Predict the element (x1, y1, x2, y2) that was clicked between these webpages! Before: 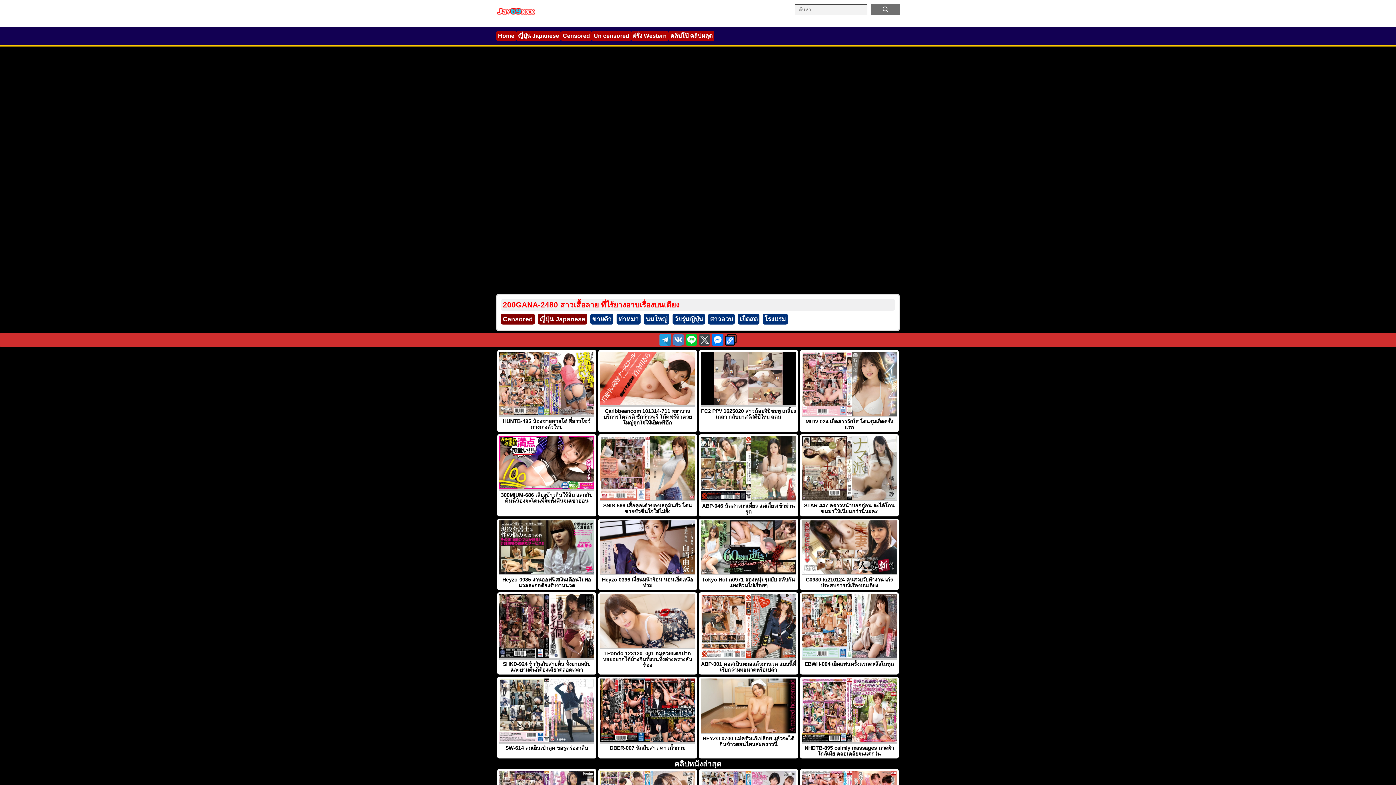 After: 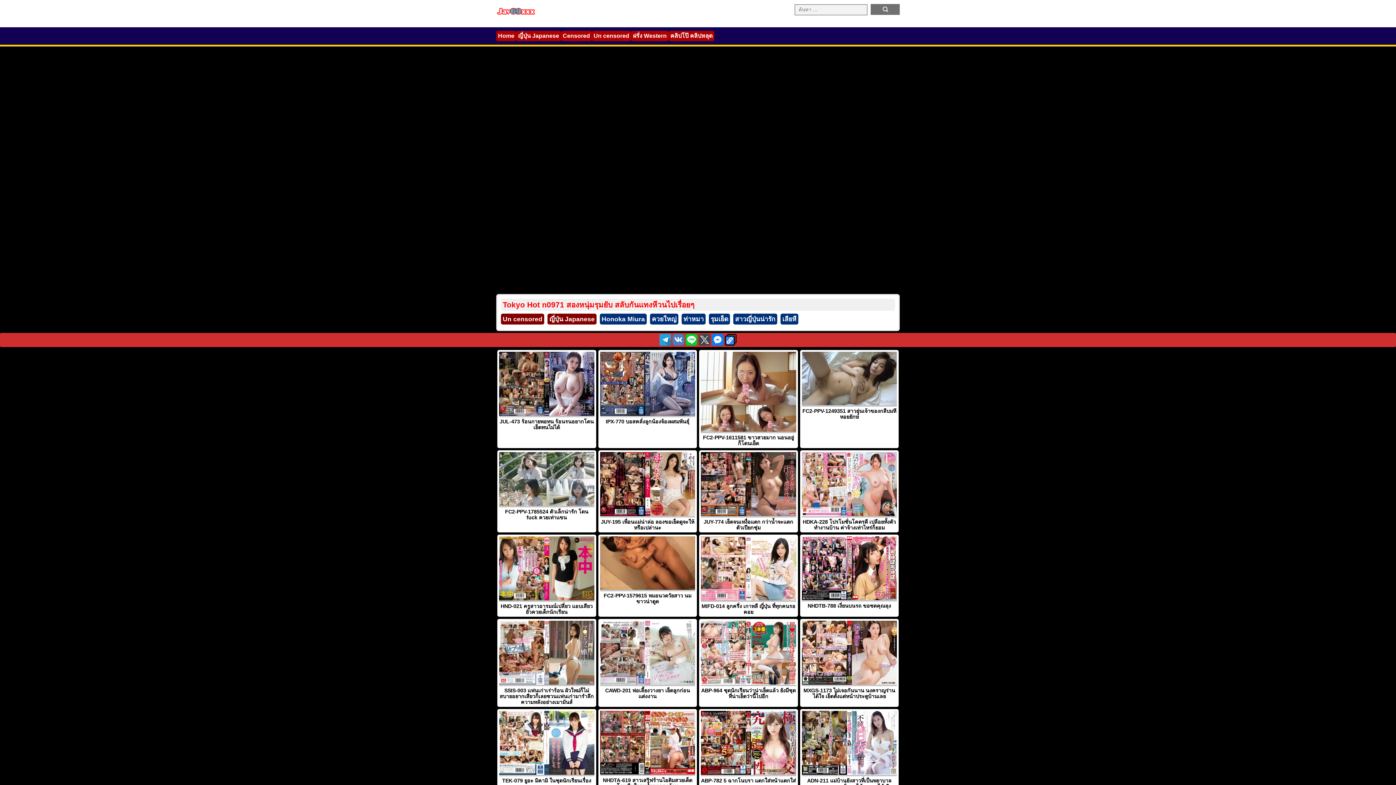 Action: bbox: (699, 518, 798, 590) label: Tokyo Hot n0971 สองหนุ่มรุมยับ สลับกันแทงหีวนไปเรื่อยๆ